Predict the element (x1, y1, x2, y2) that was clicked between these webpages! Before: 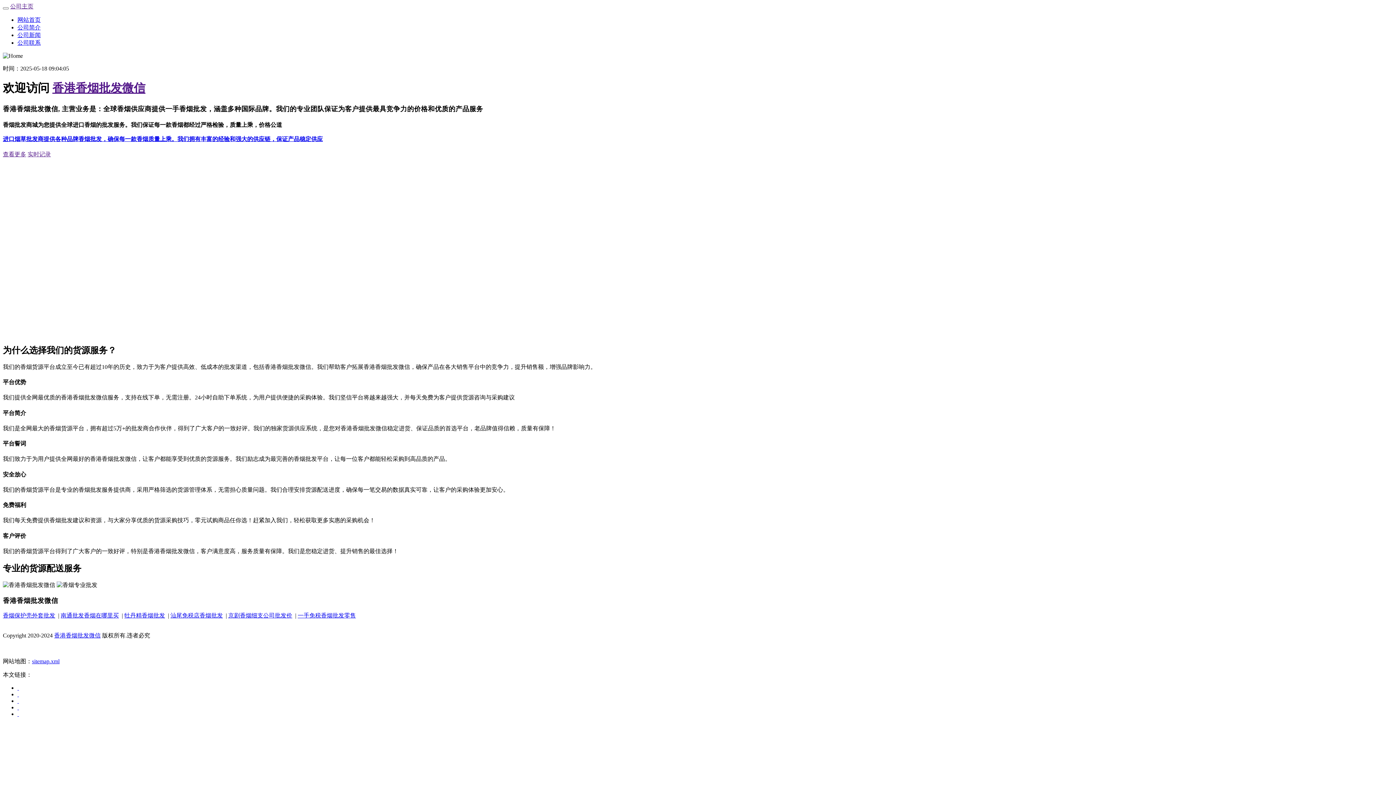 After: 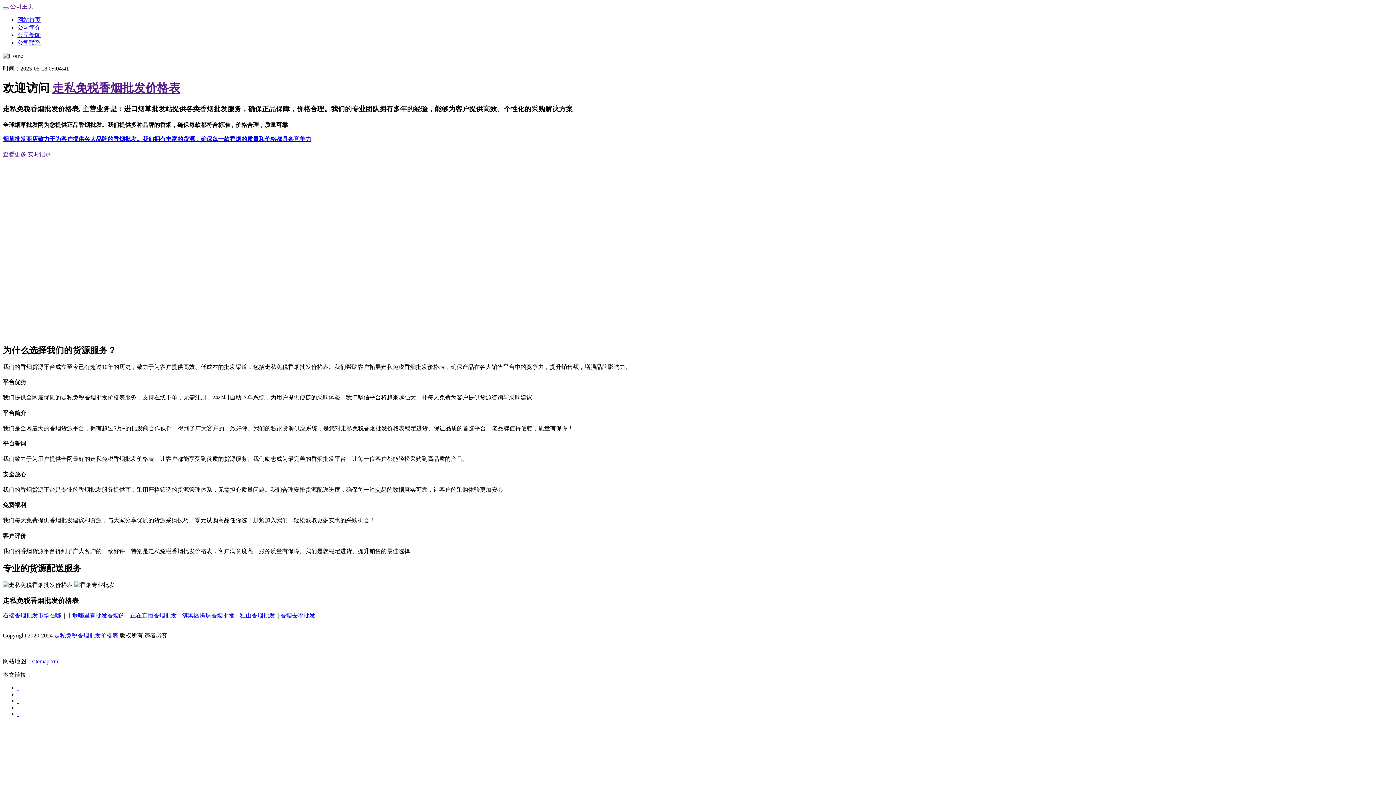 Action: bbox: (17, 24, 40, 30) label: 公司简介